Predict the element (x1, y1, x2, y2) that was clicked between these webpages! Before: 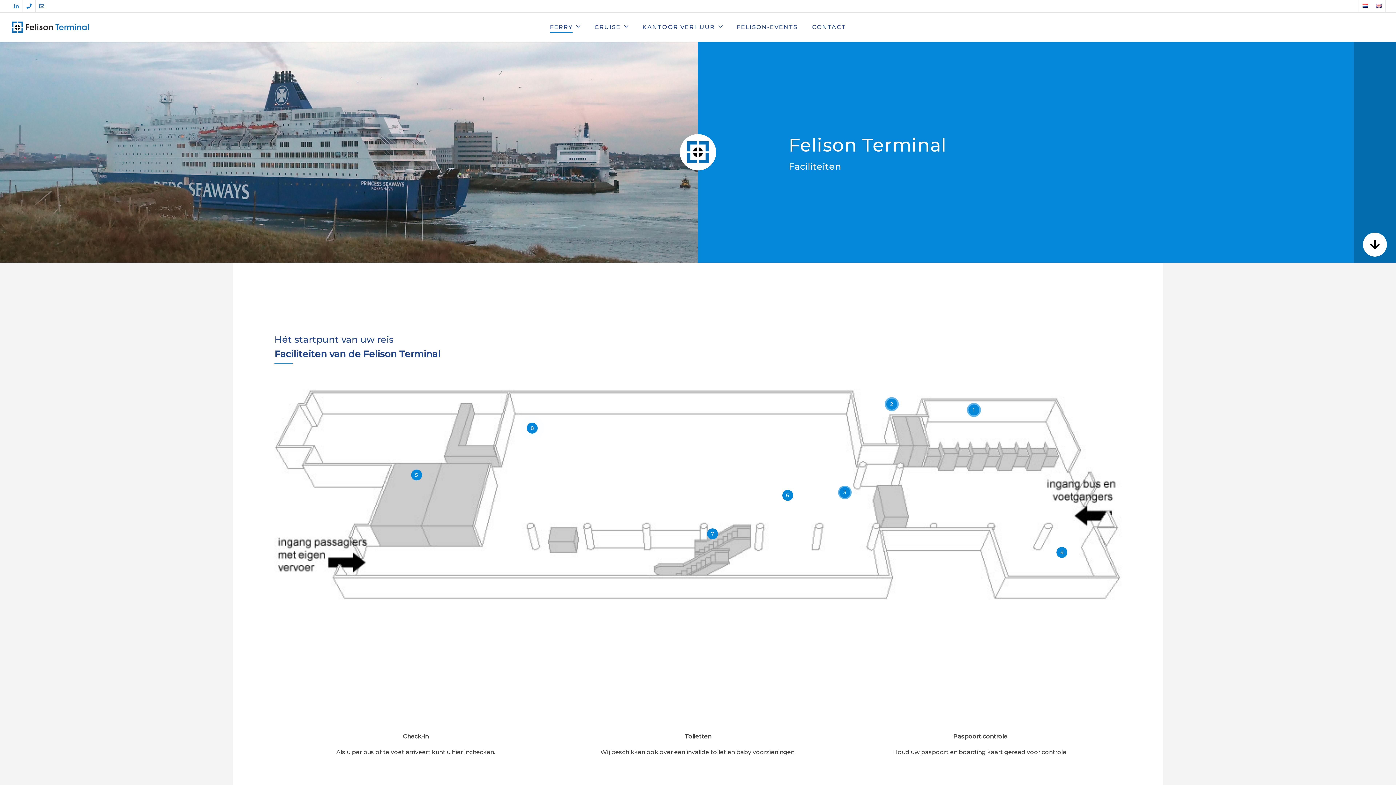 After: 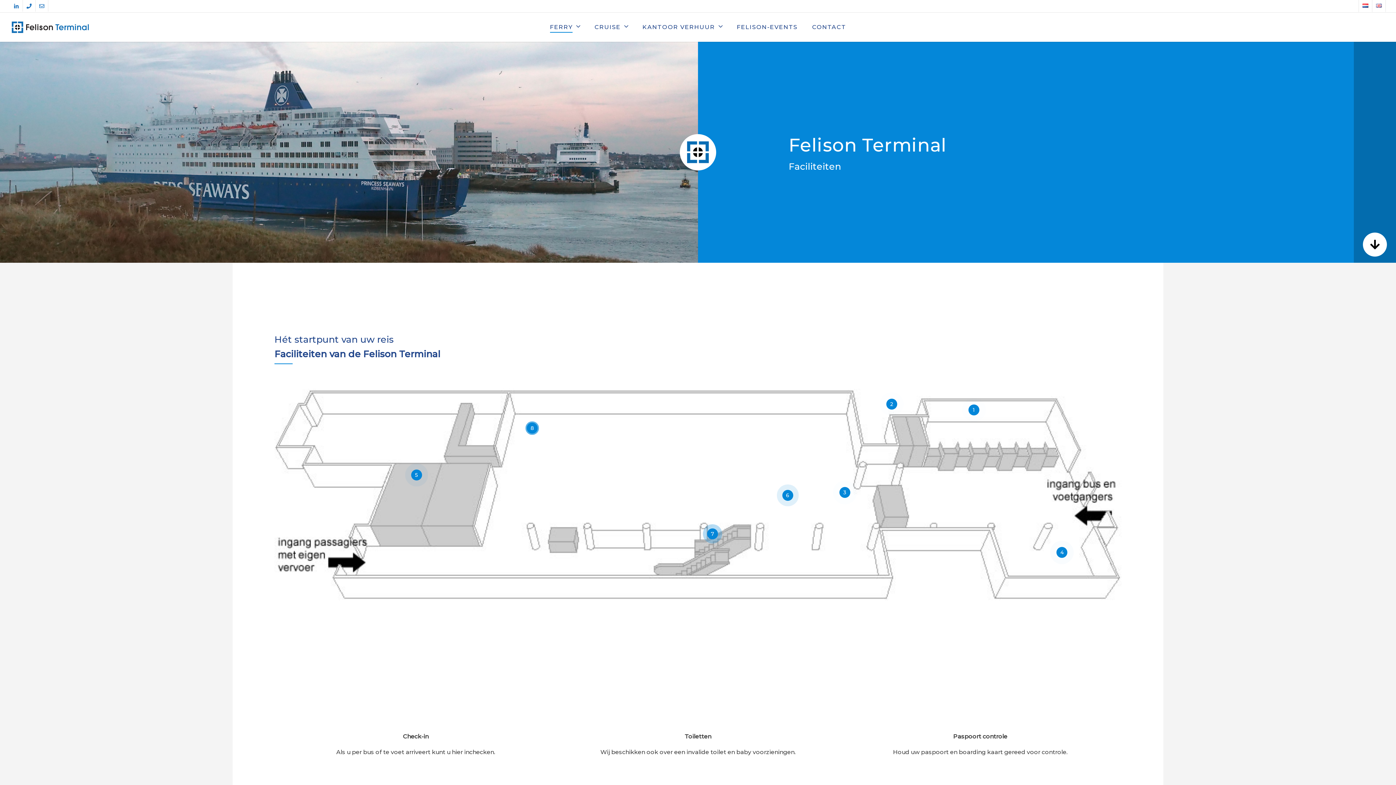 Action: label: linkedin bbox: (10, 0, 22, 11)